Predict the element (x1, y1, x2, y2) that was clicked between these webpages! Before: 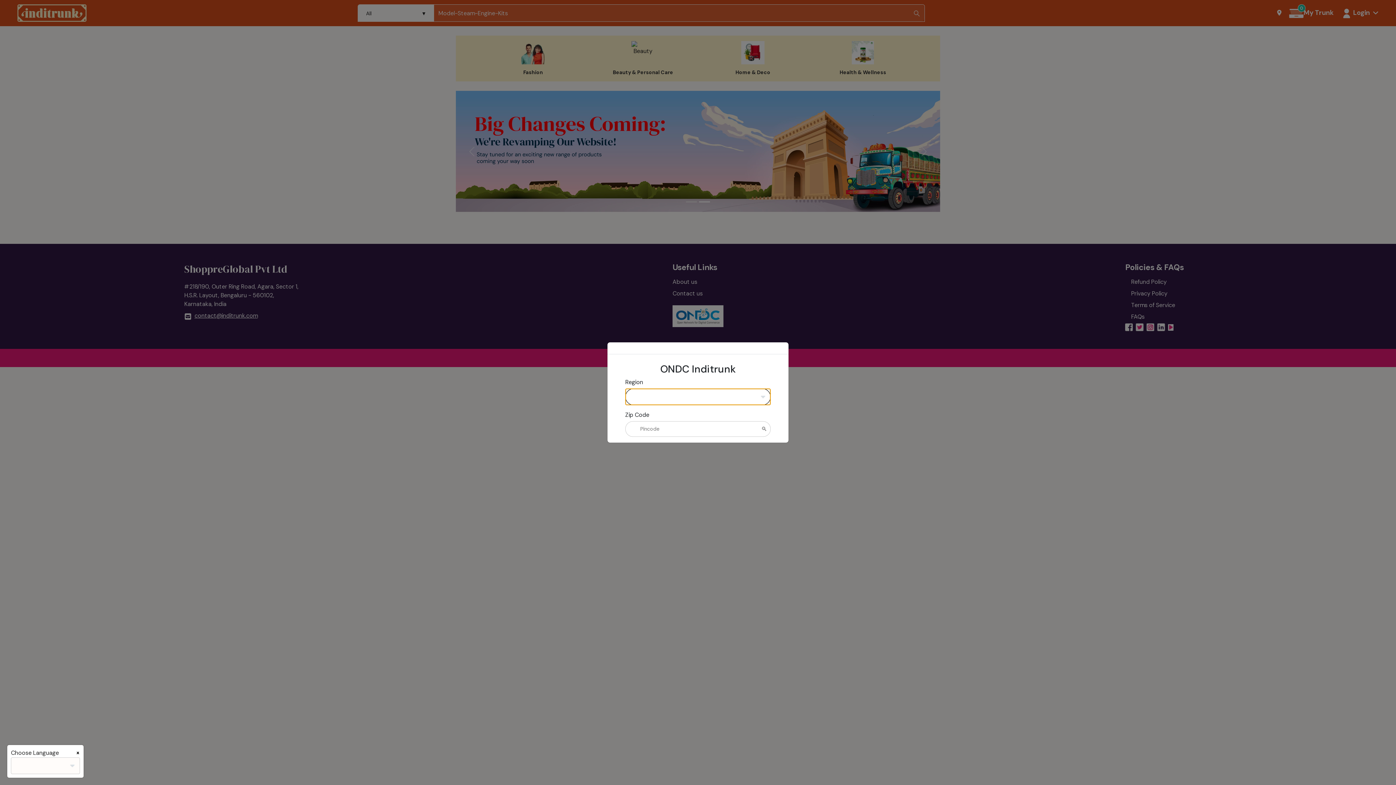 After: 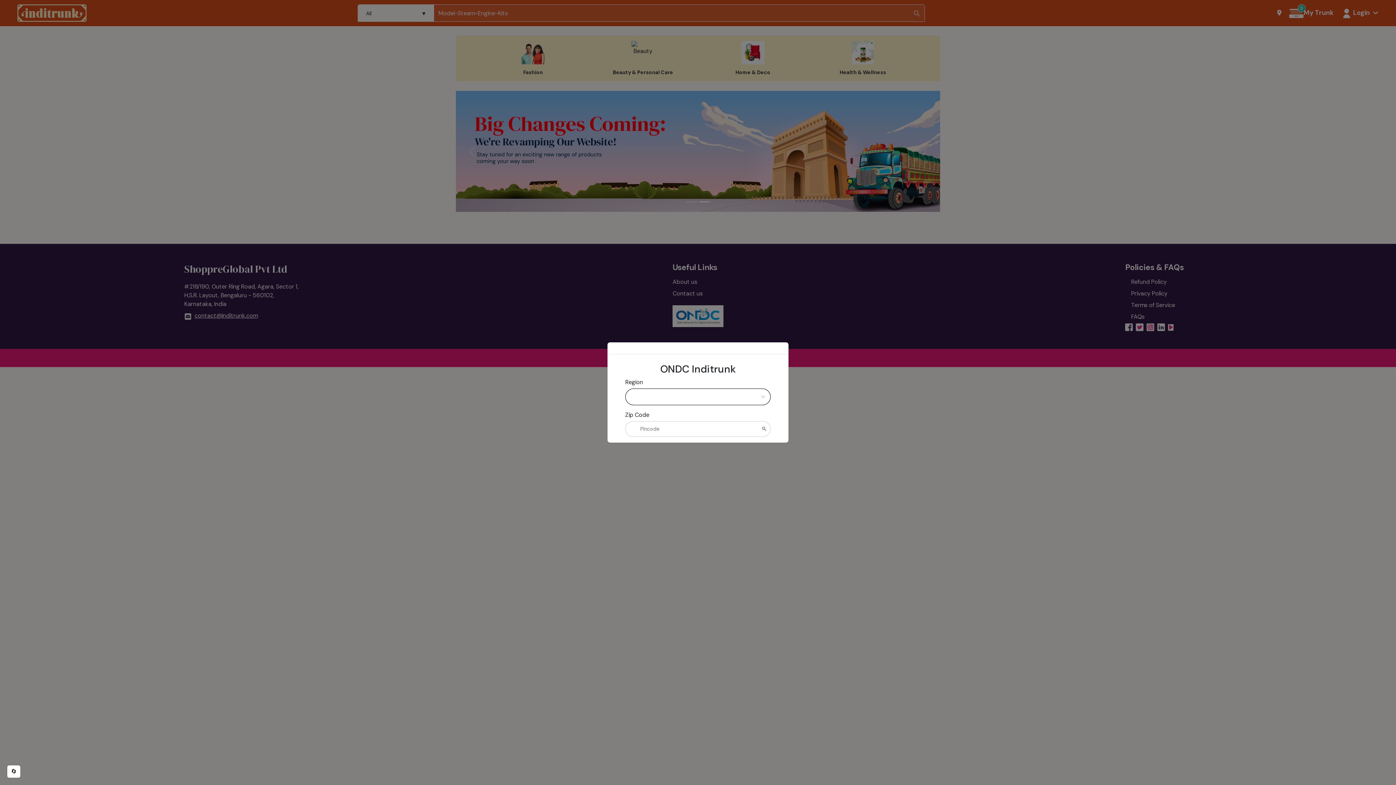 Action: label: ❌ bbox: (76, 749, 80, 757)